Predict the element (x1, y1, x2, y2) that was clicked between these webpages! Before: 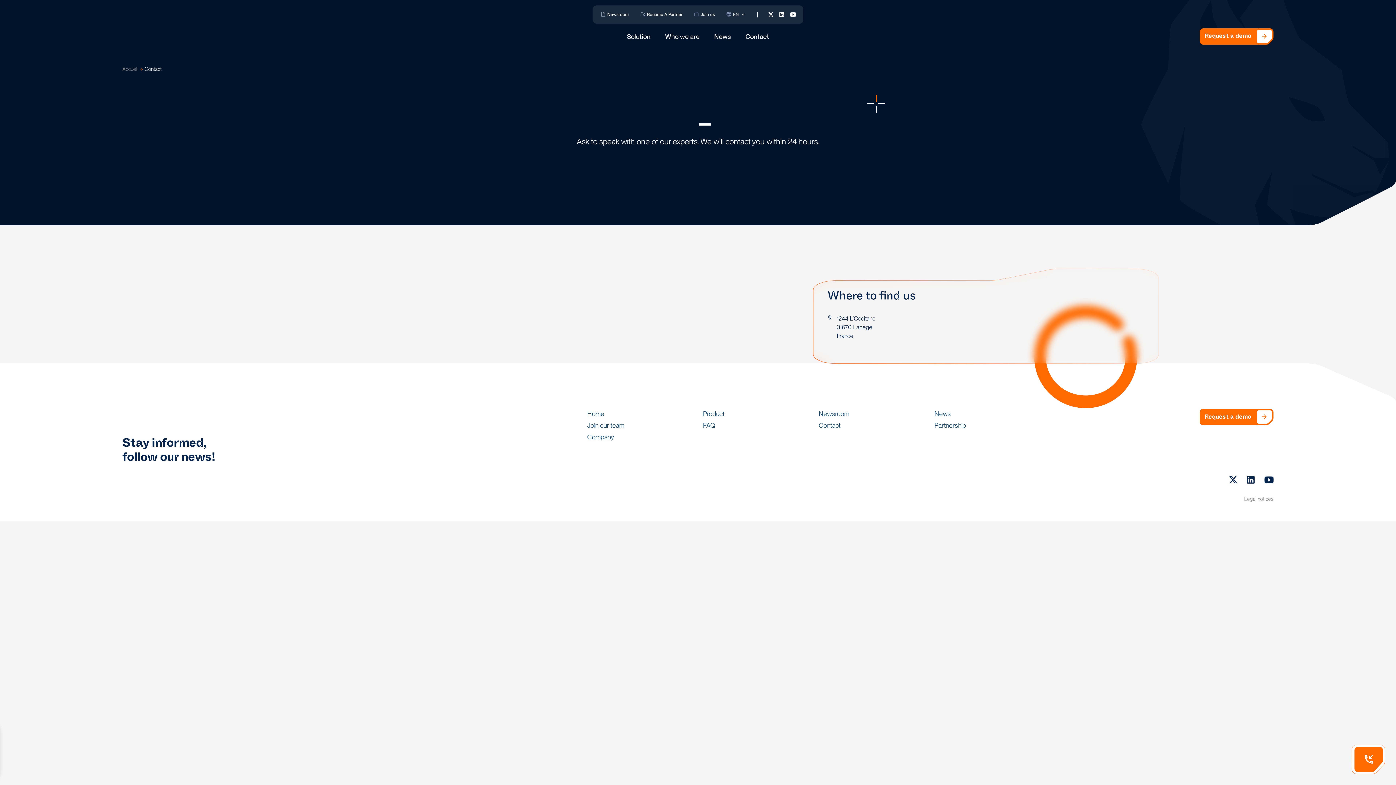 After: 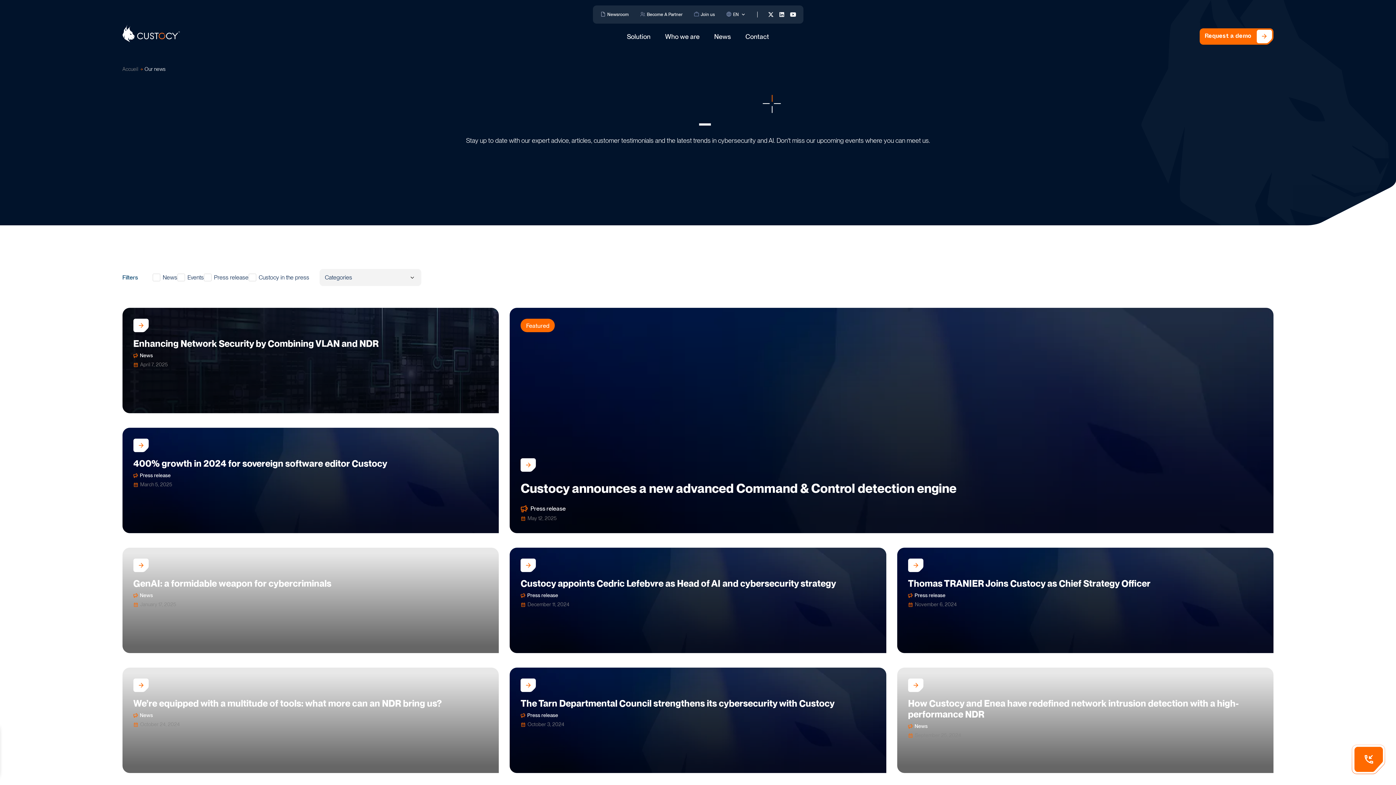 Action: bbox: (714, 32, 731, 40) label: News